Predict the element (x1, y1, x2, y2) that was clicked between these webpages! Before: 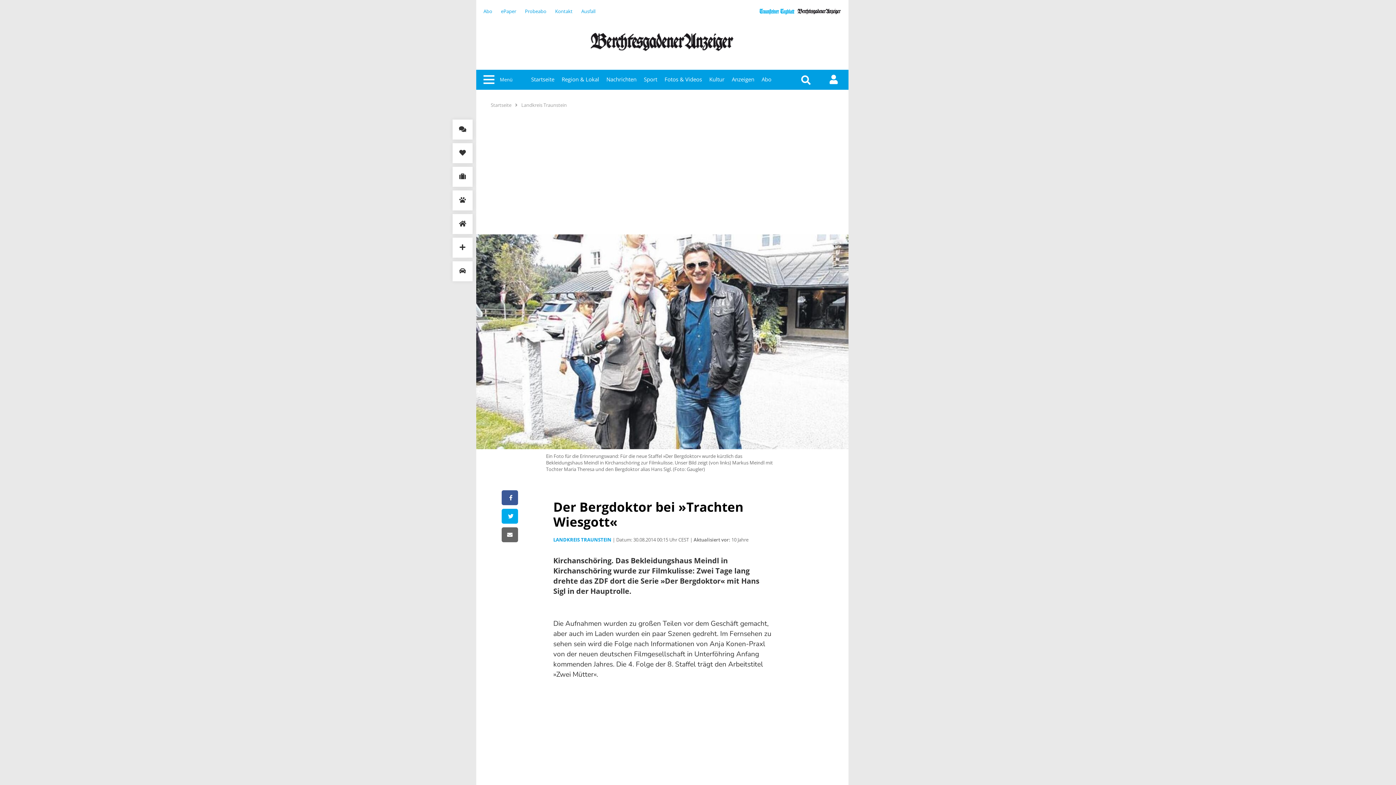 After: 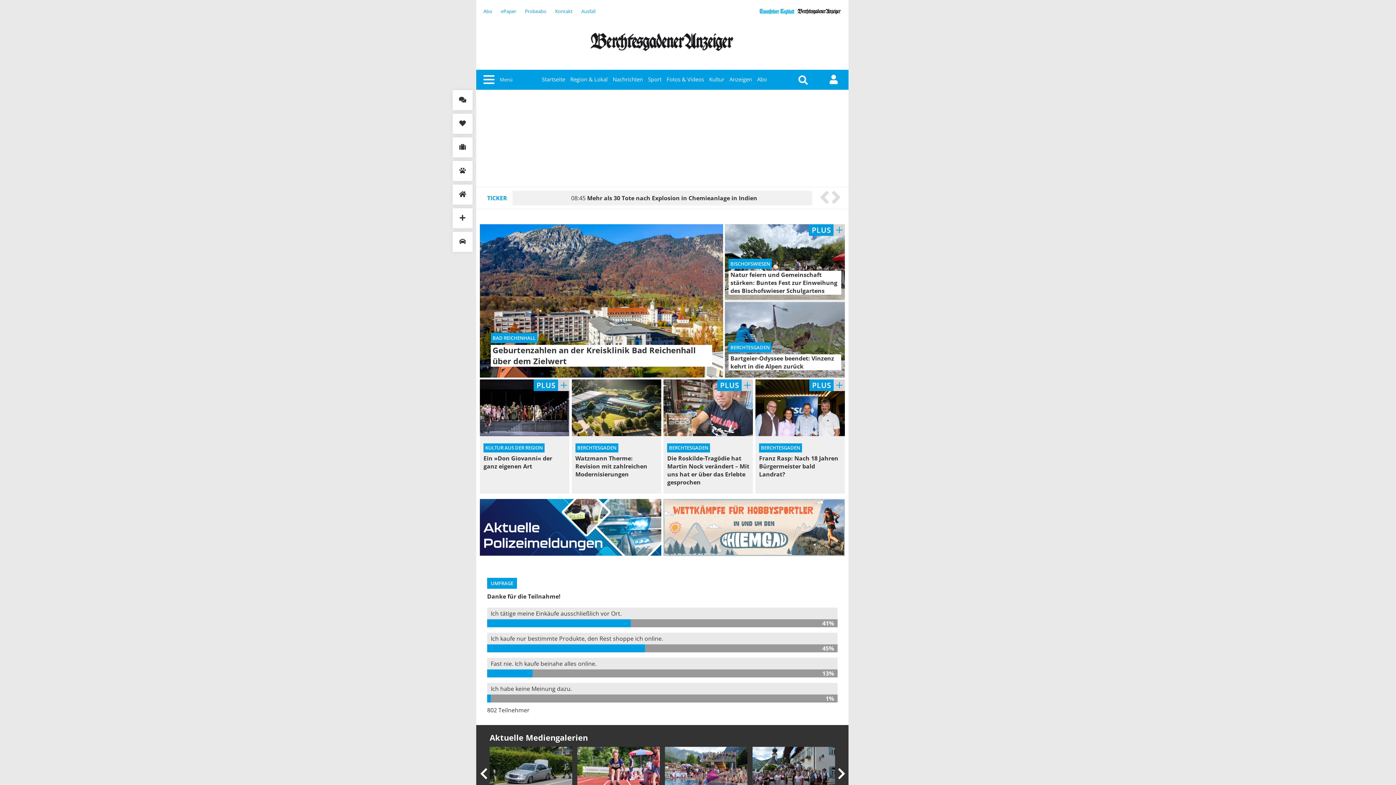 Action: bbox: (553, 536, 611, 543) label: LANDKREIS TRAUNSTEIN